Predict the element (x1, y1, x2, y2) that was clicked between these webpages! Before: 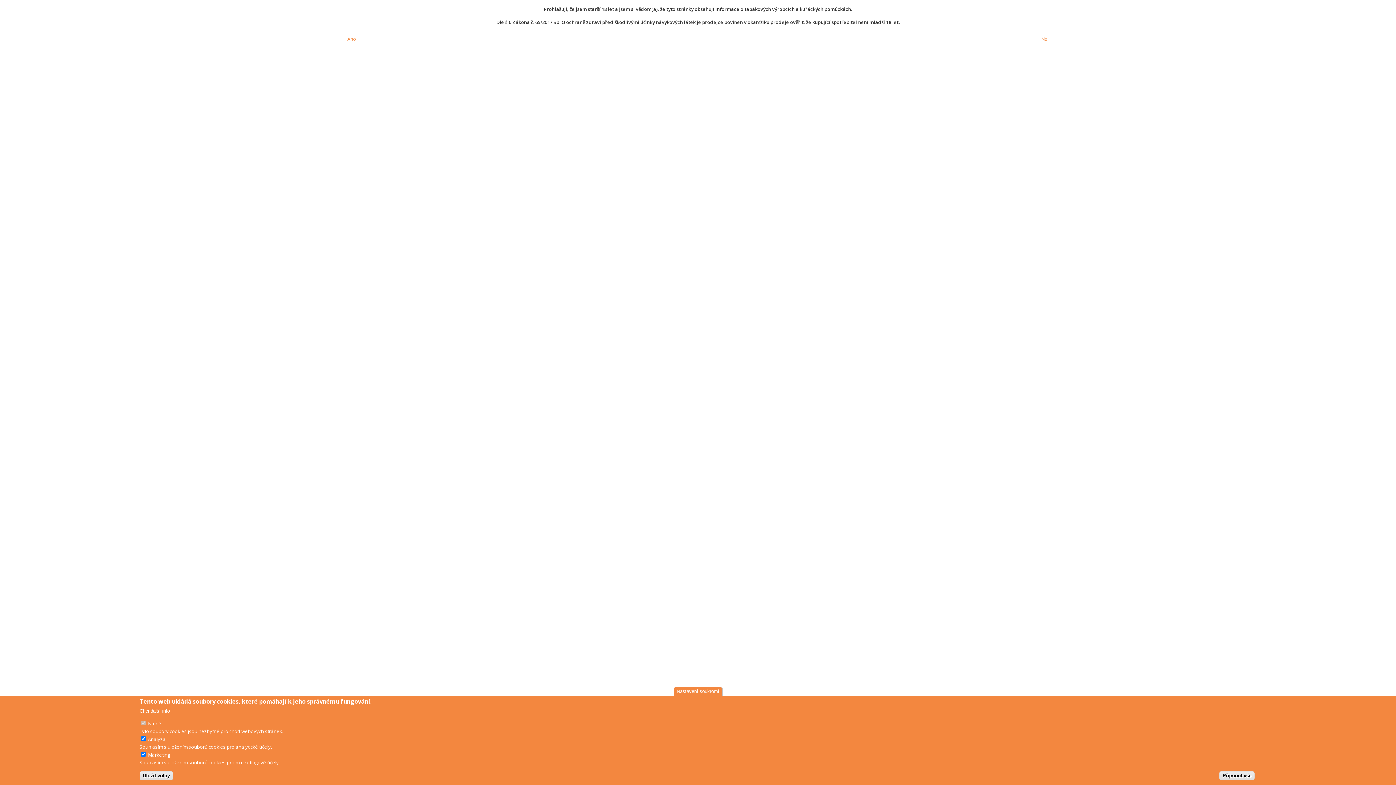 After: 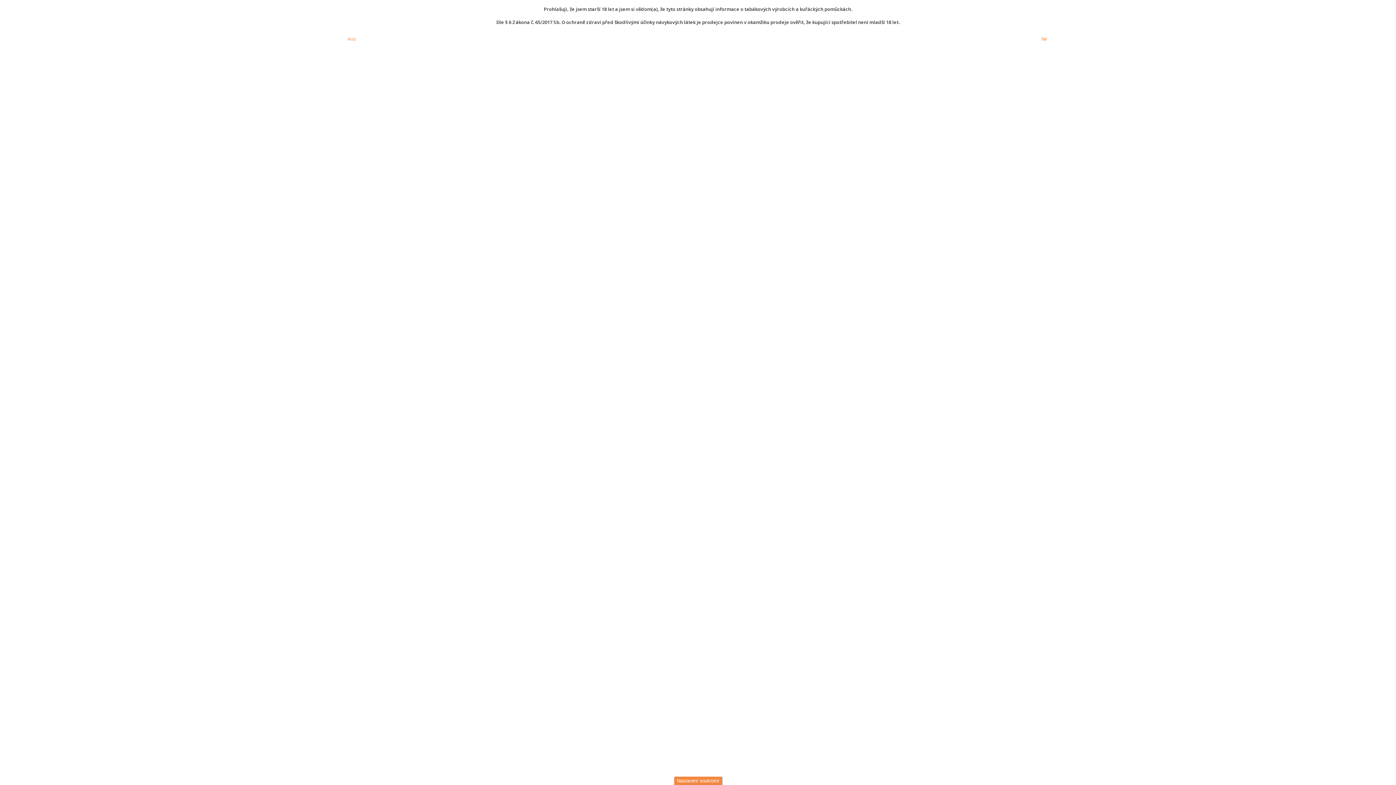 Action: bbox: (1219, 771, 1254, 780) label: Přijmout vše